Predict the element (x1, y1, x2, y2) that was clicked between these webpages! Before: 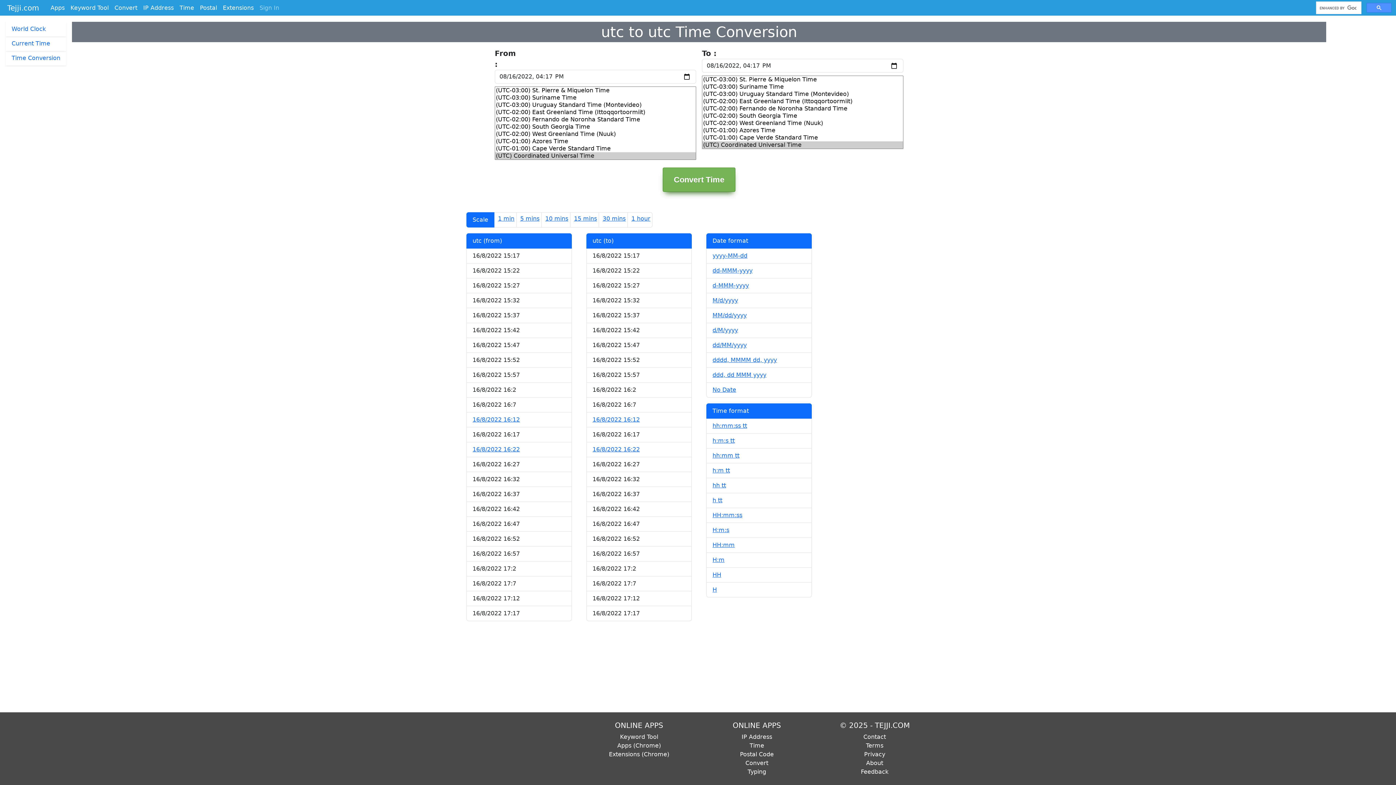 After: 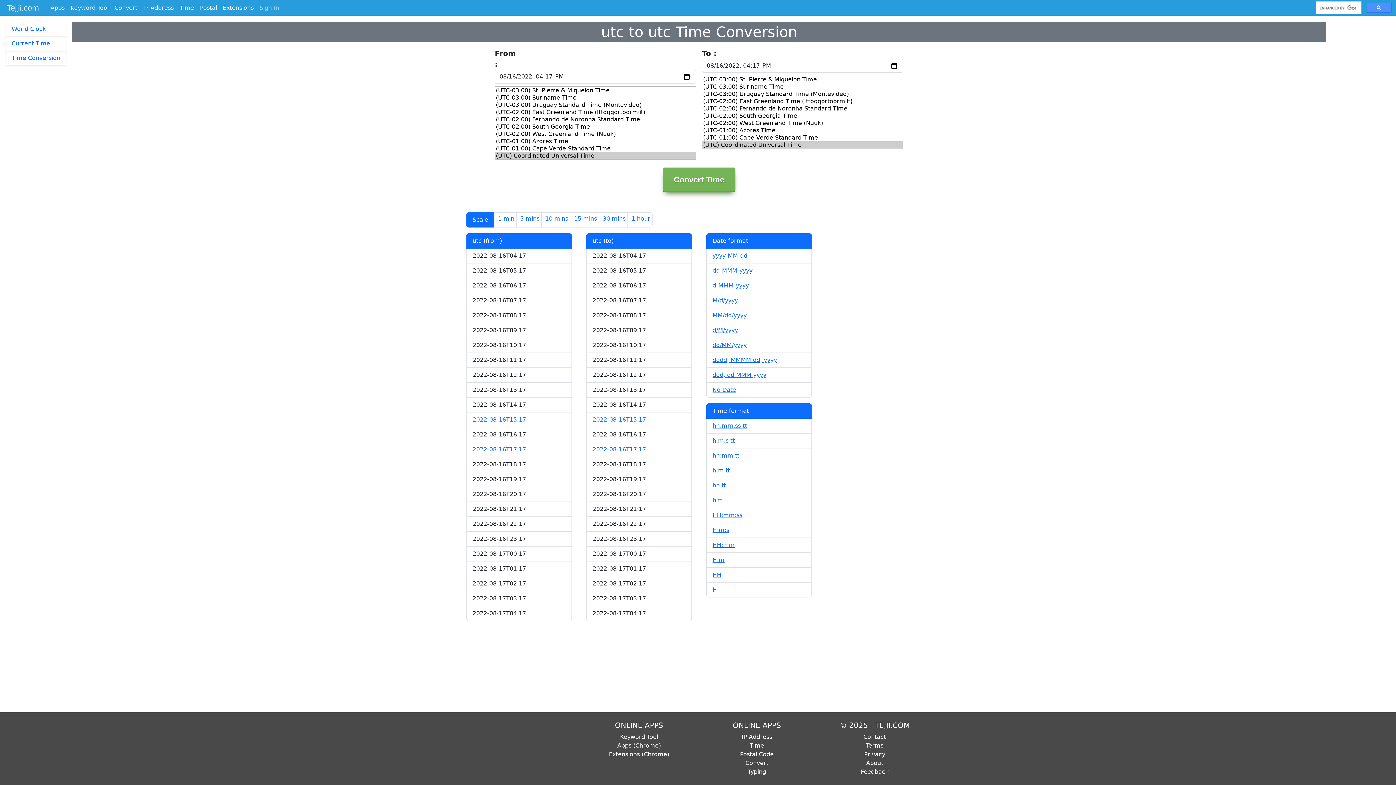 Action: bbox: (518, 212, 541, 225) label: 5 mins